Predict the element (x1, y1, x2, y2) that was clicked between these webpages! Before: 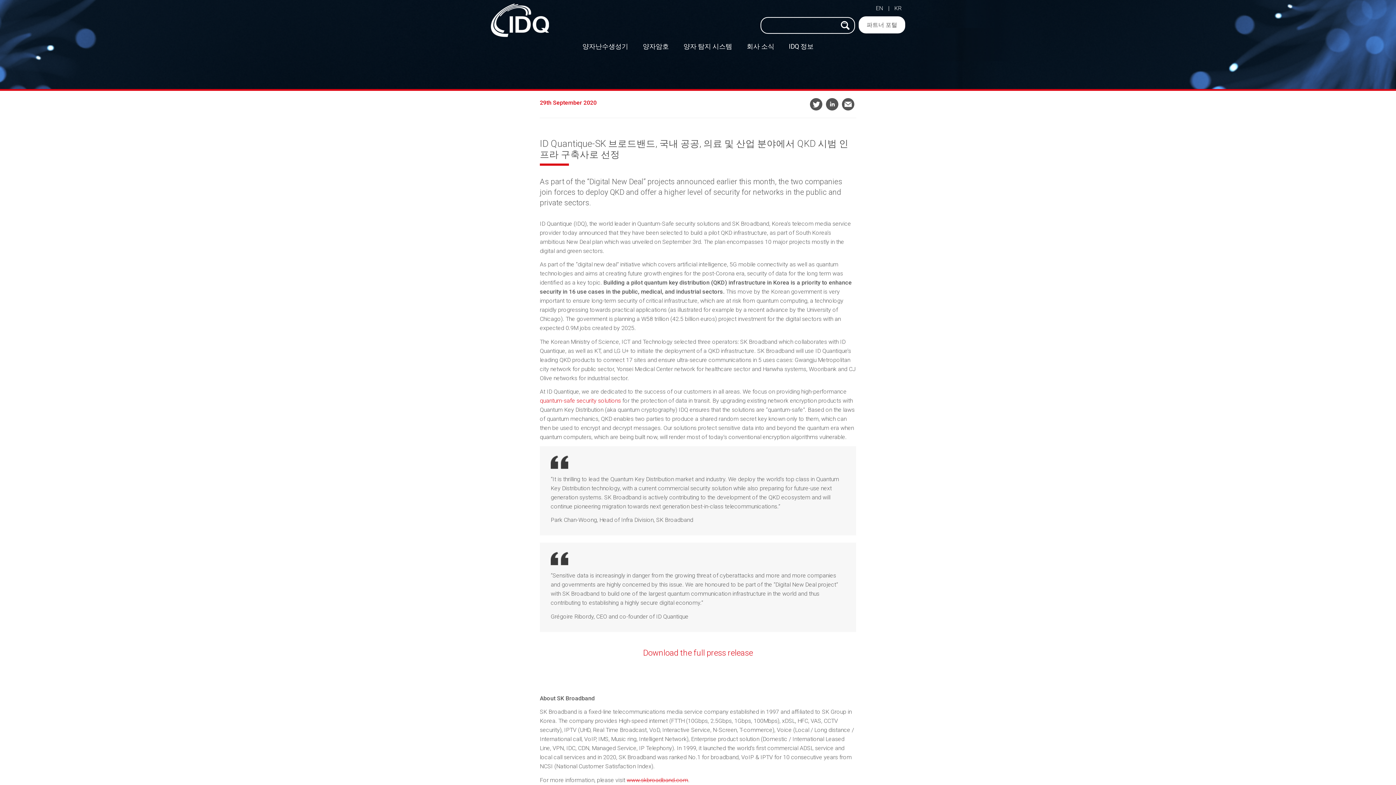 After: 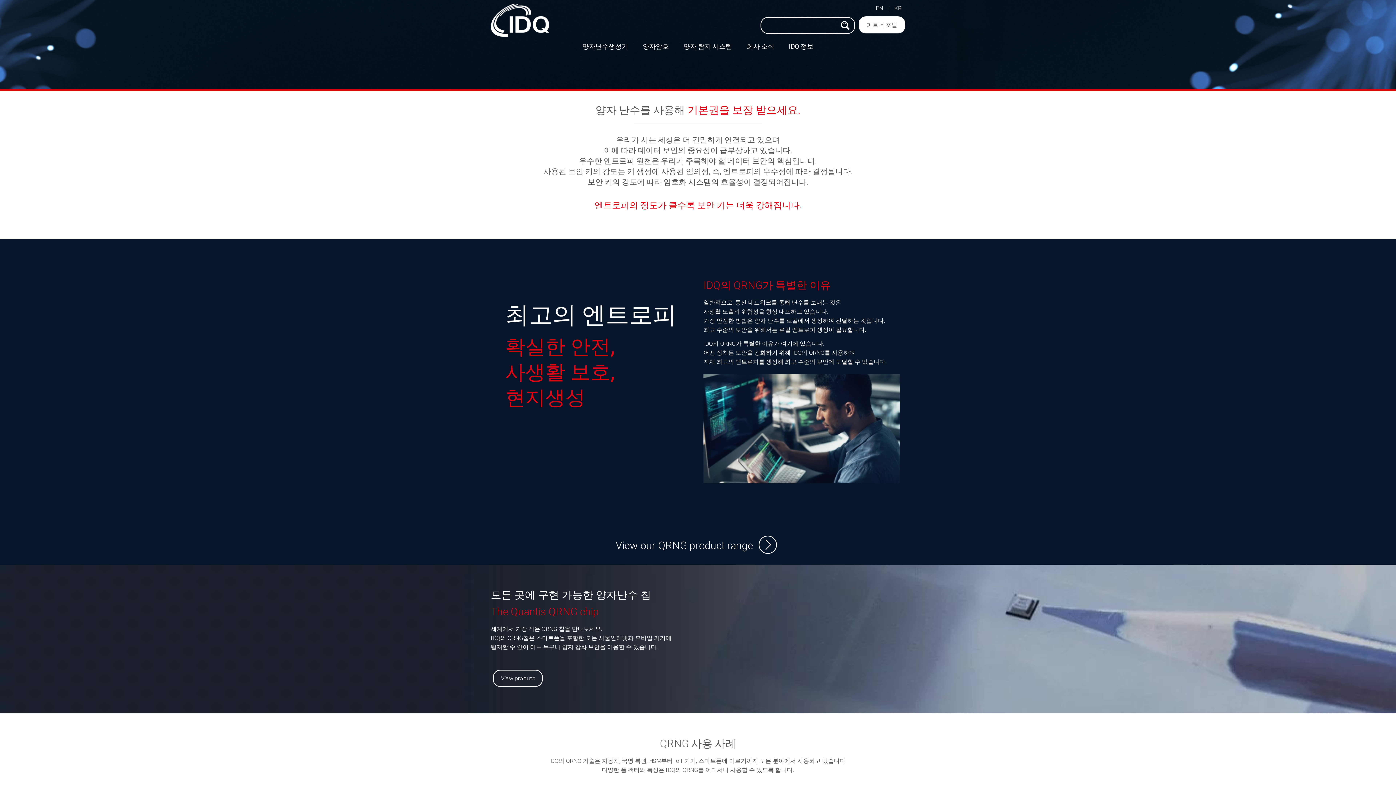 Action: label: 양자난수생성기
– bbox: (582, 33, 628, 58)